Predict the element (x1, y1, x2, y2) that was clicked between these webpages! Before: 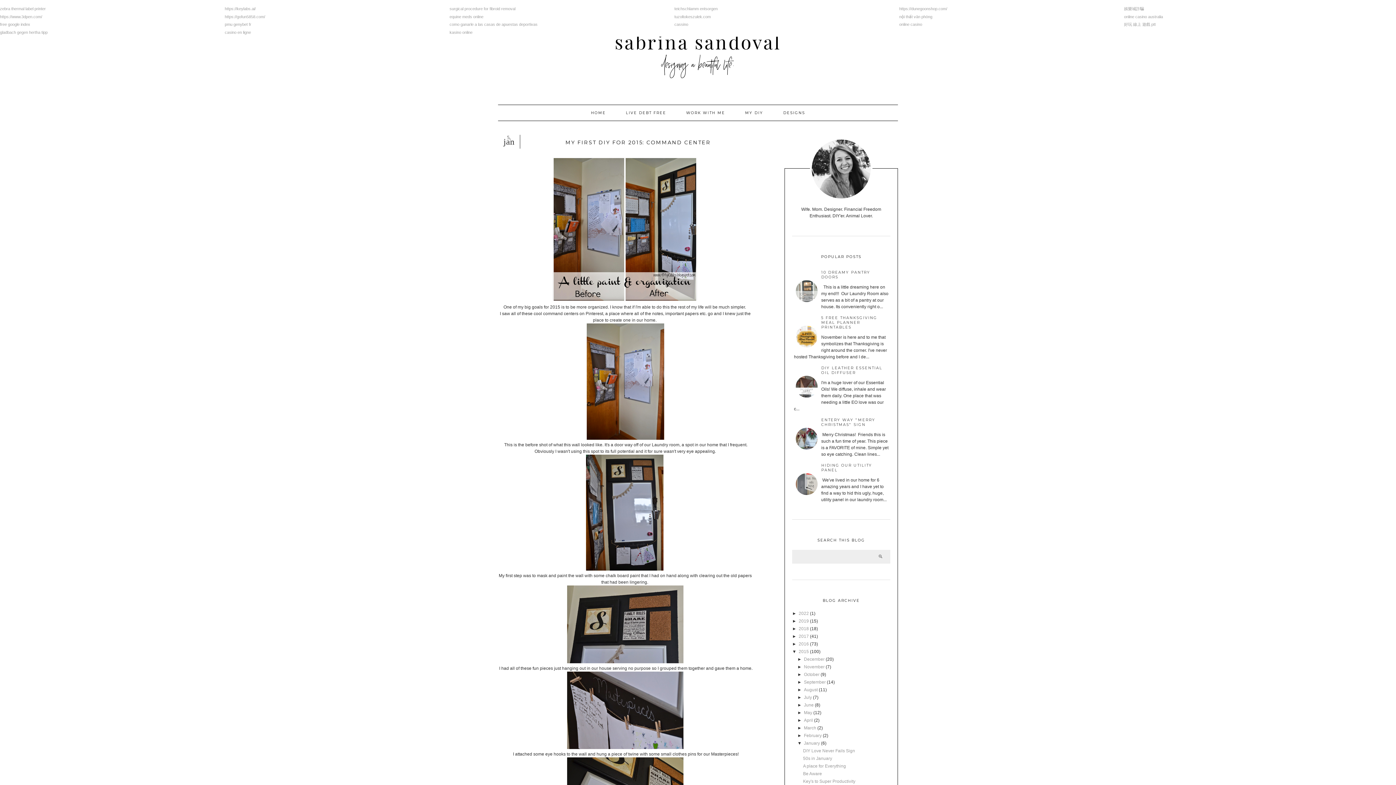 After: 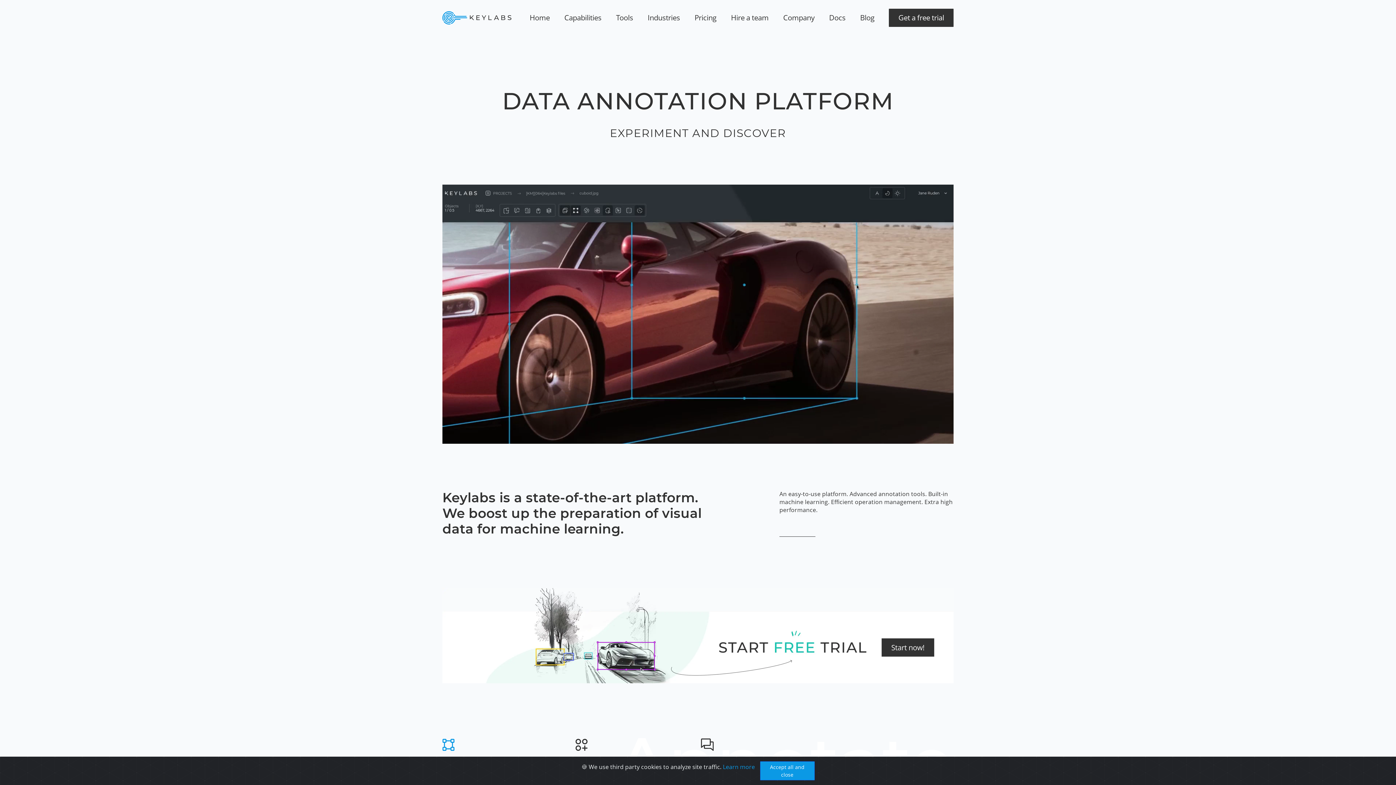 Action: label: https://keylabs.ai/ bbox: (224, 6, 255, 10)